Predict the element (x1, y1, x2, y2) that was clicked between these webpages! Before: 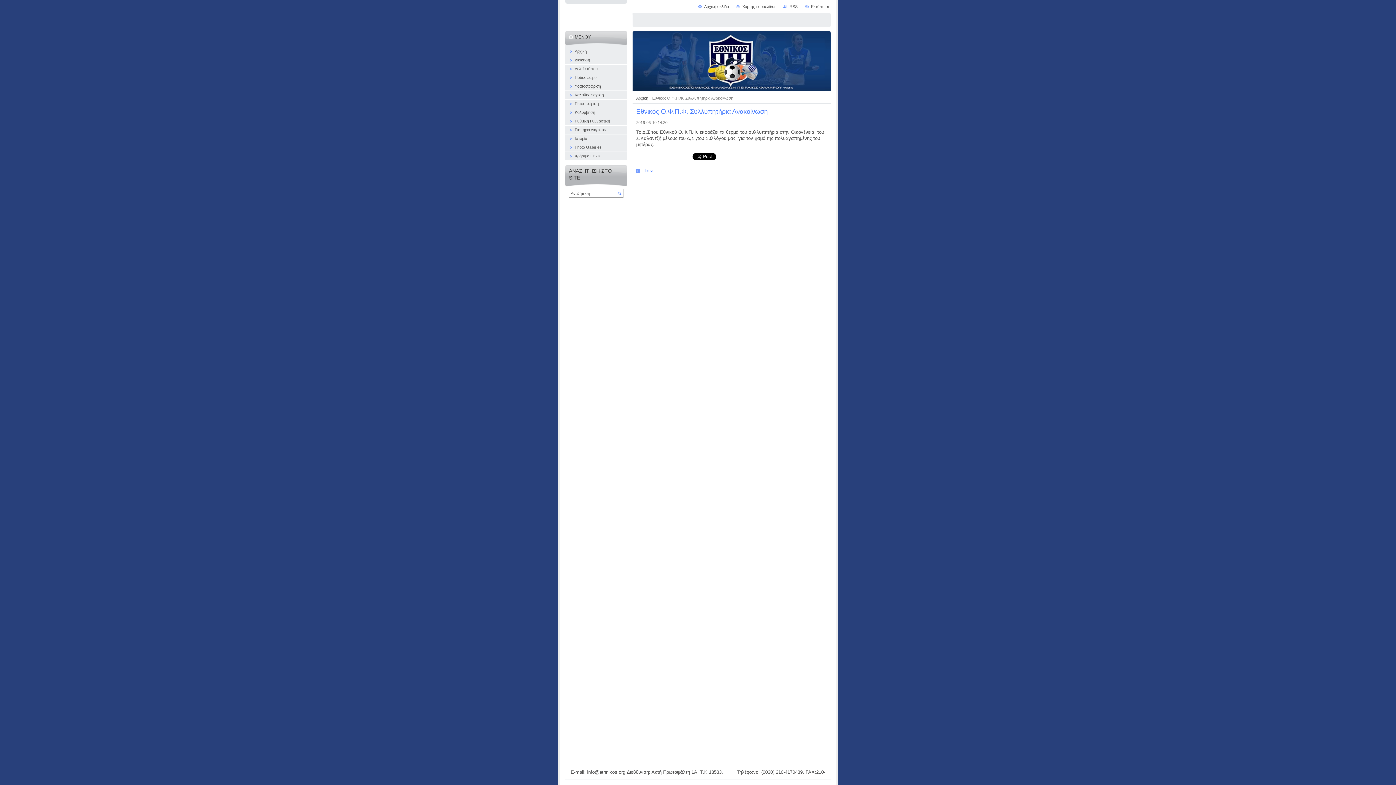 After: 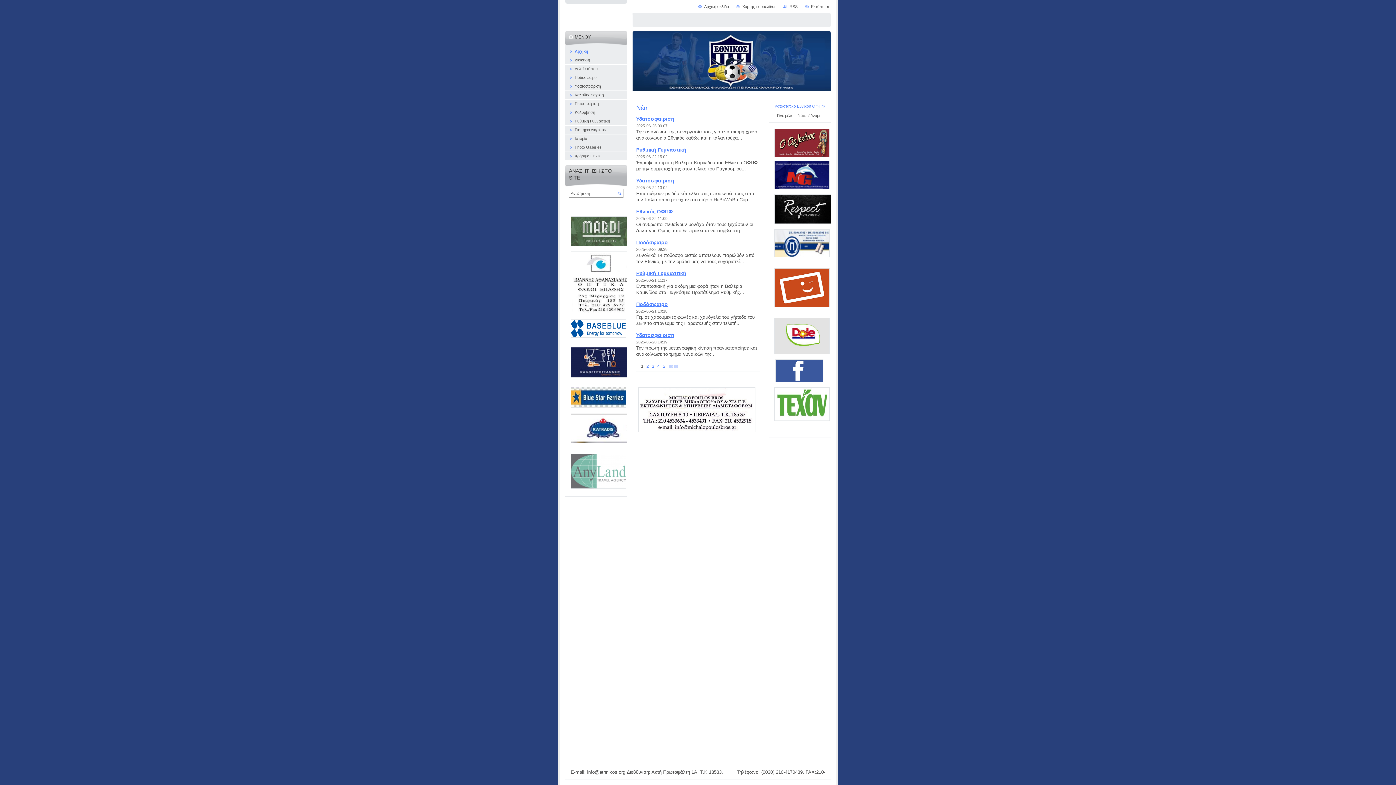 Action: bbox: (698, 4, 729, 8) label: Αρχική σελίδα